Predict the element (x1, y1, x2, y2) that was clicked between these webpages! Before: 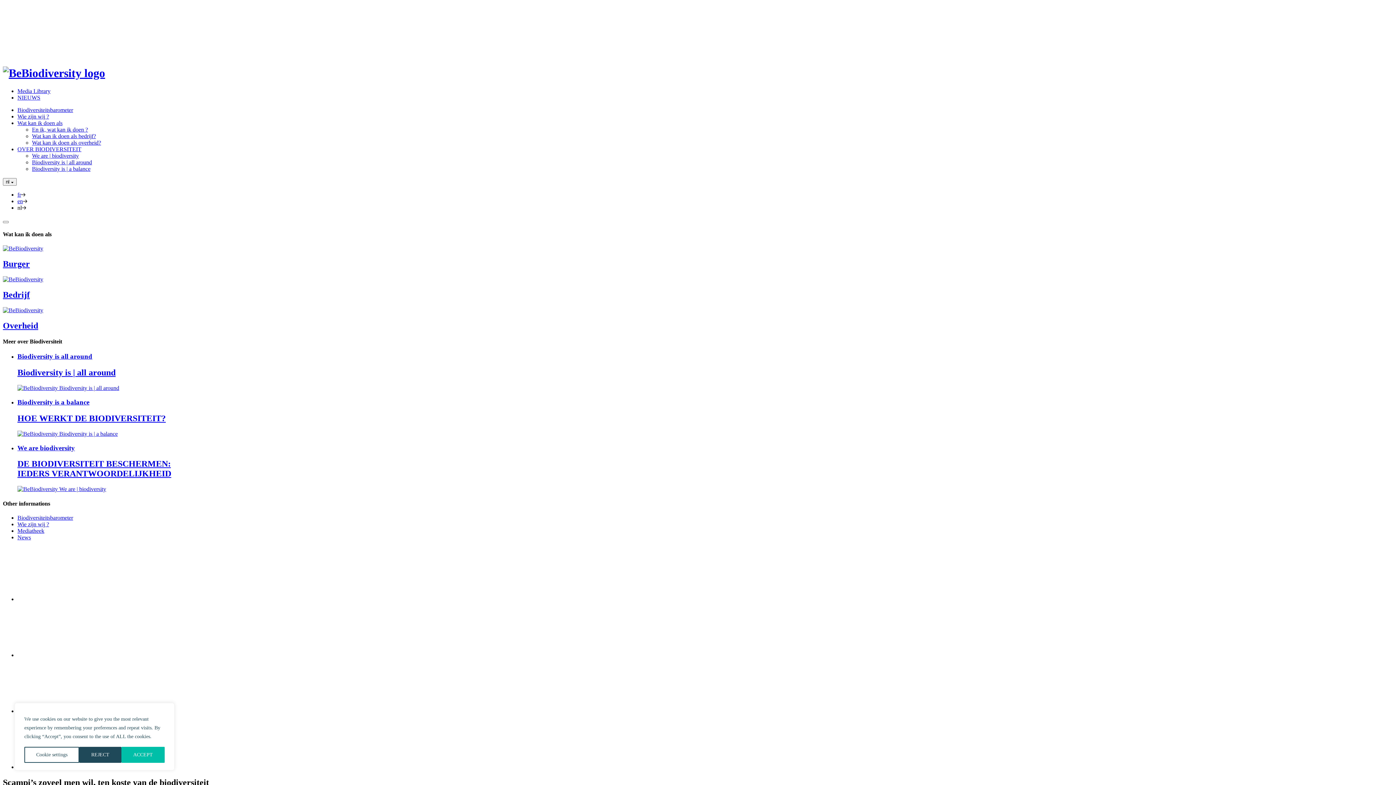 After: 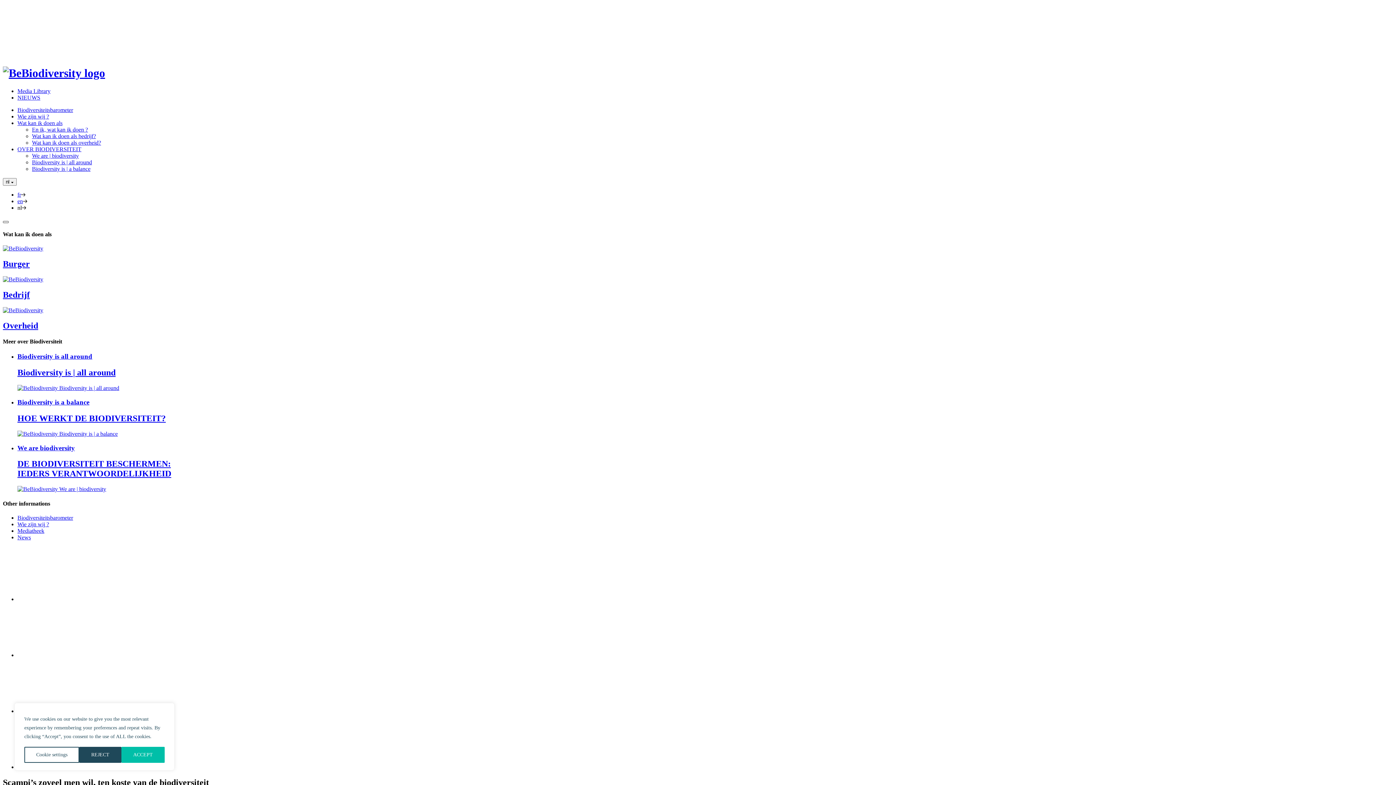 Action: bbox: (2, 221, 8, 223)